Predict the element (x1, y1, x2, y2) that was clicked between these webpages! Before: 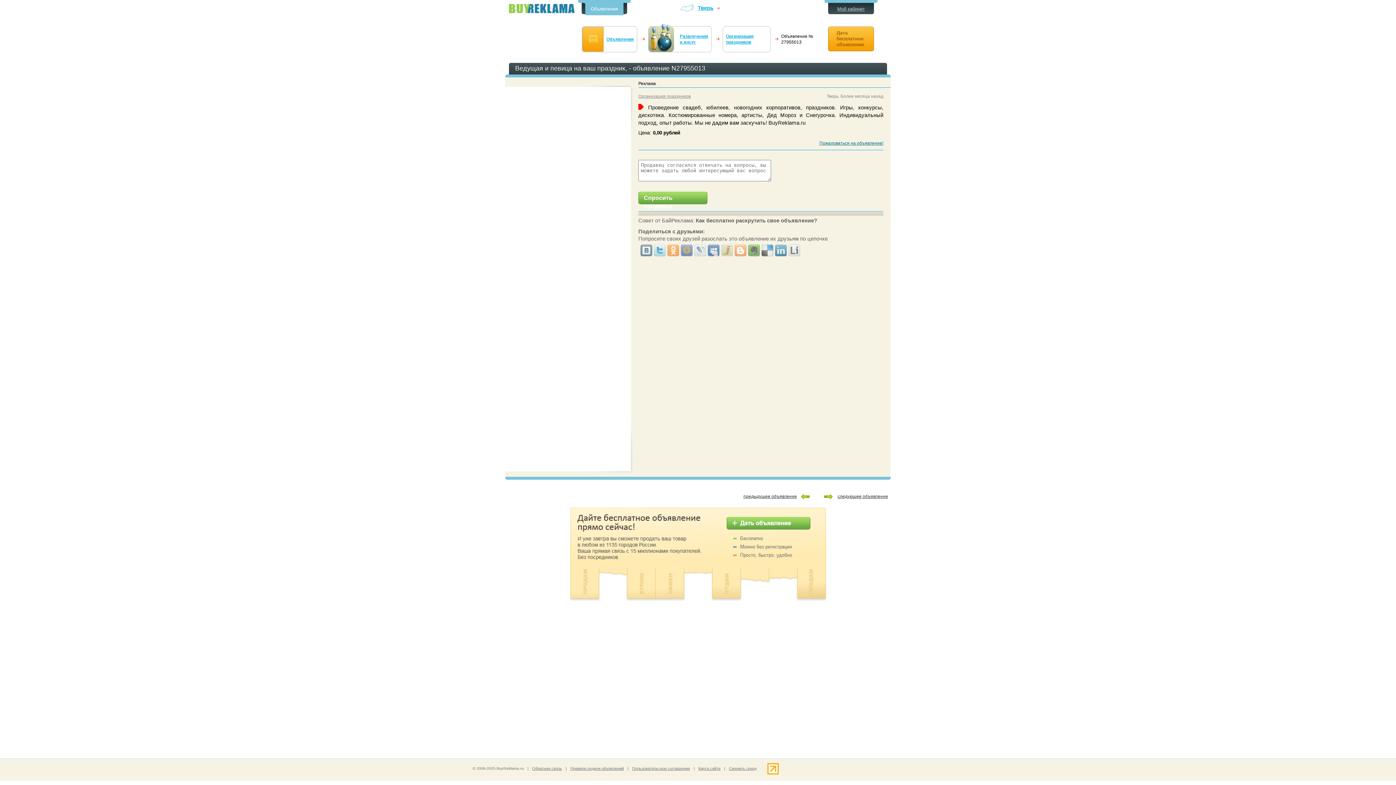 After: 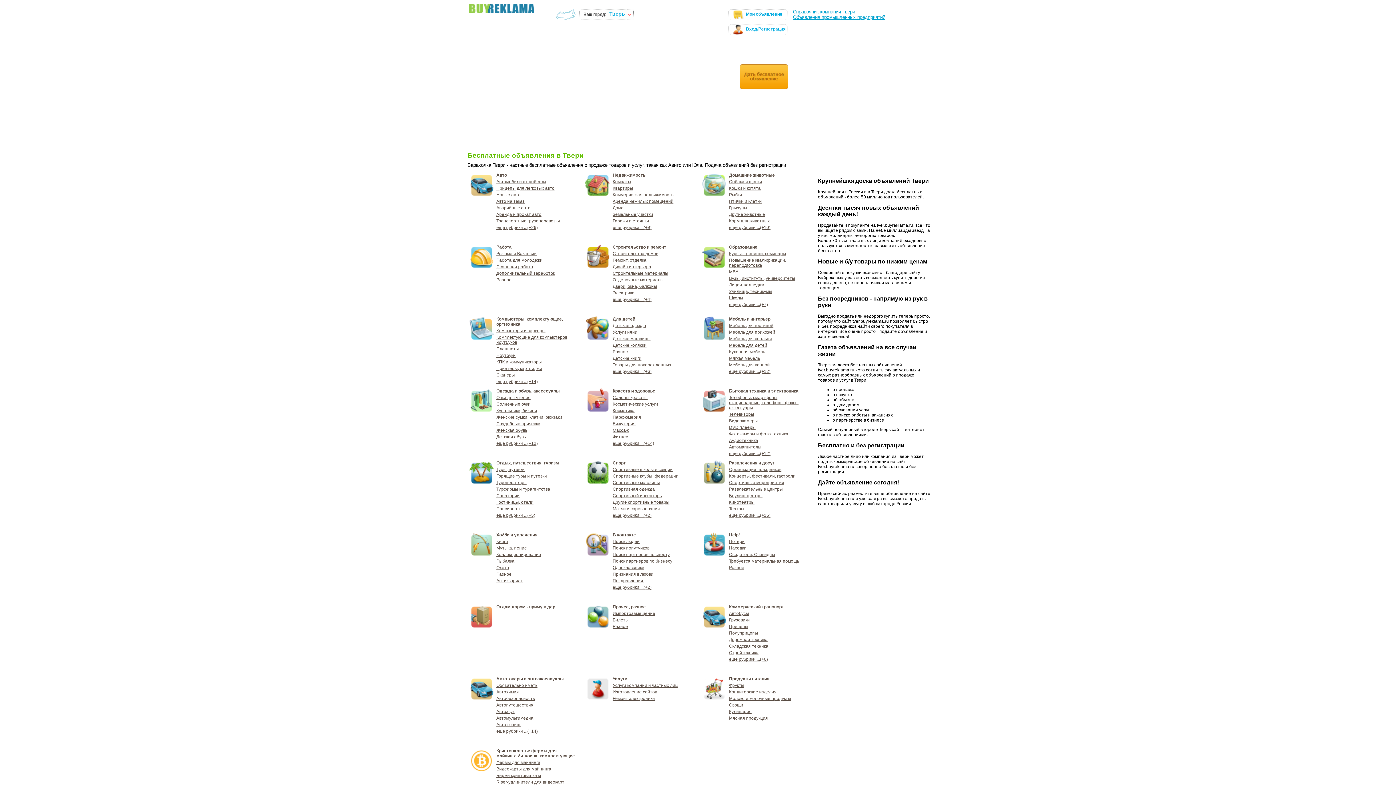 Action: label: Бесплатные объявления в Твери bbox: (509, 4, 574, 13)